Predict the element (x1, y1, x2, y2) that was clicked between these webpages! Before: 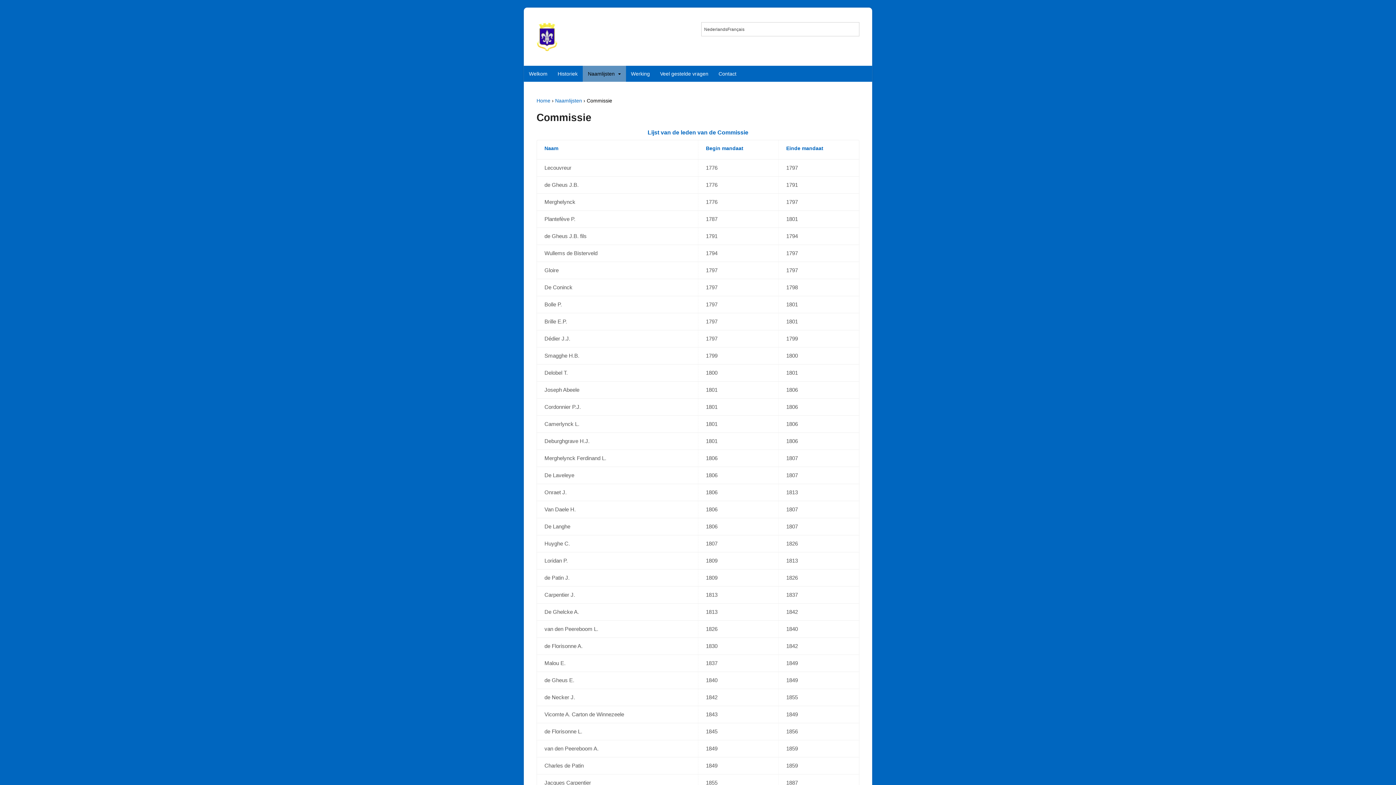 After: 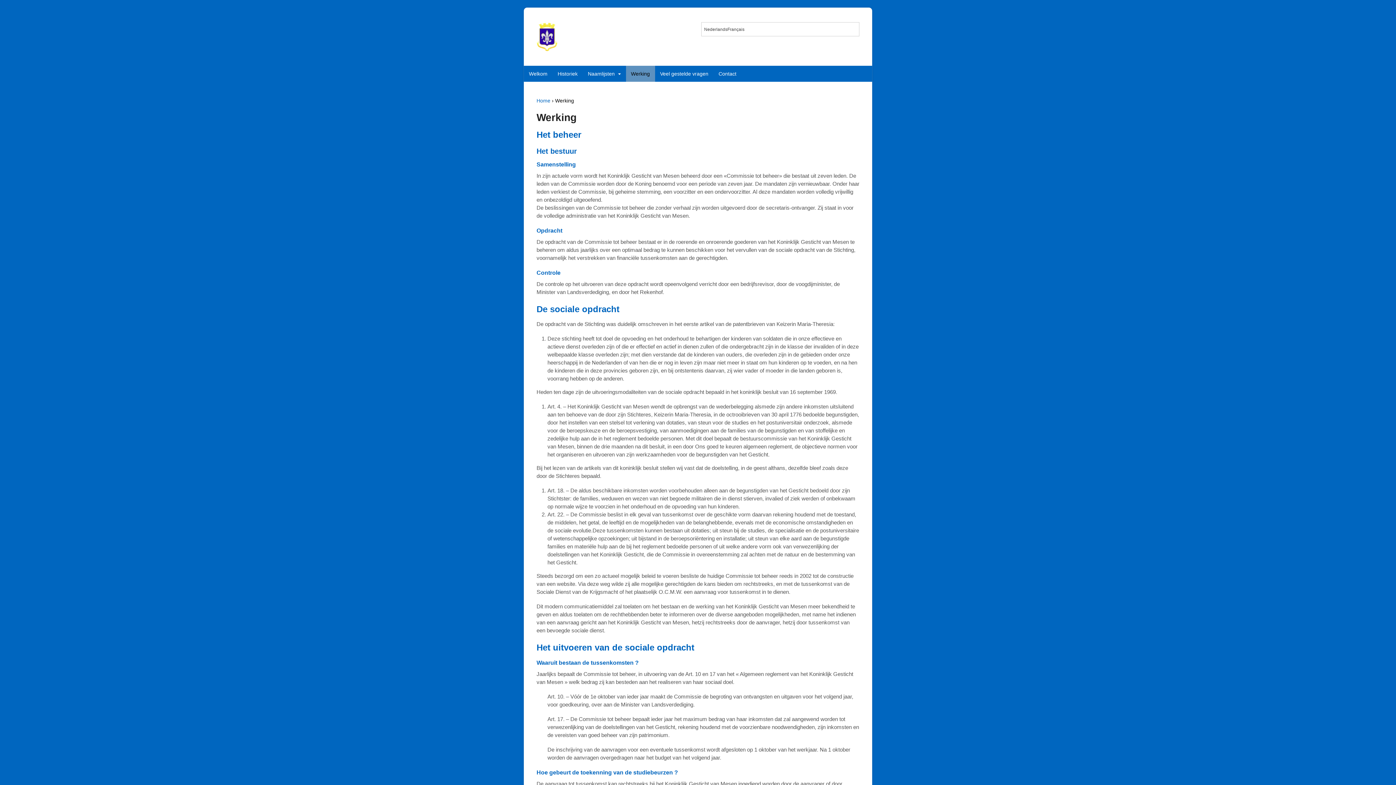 Action: label: Werking bbox: (626, 65, 655, 81)